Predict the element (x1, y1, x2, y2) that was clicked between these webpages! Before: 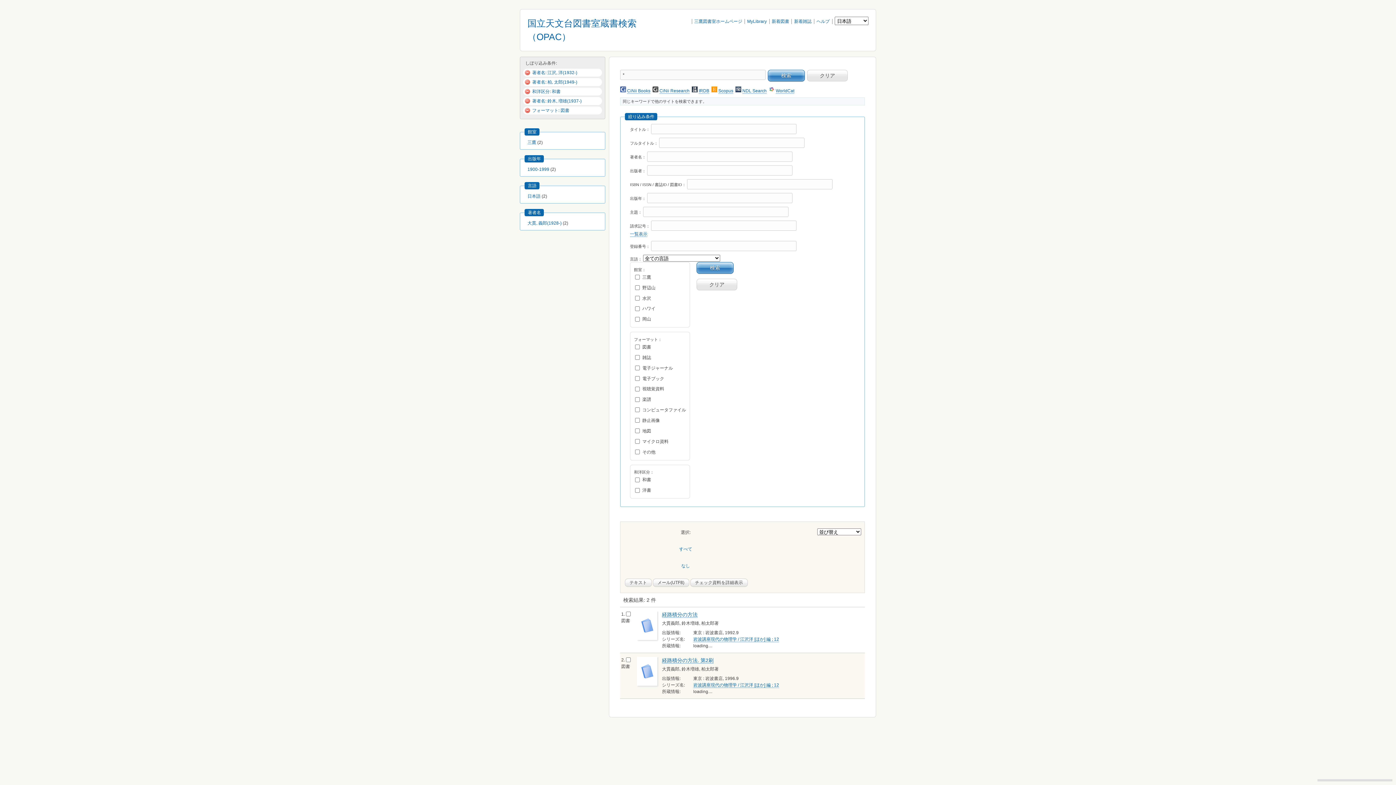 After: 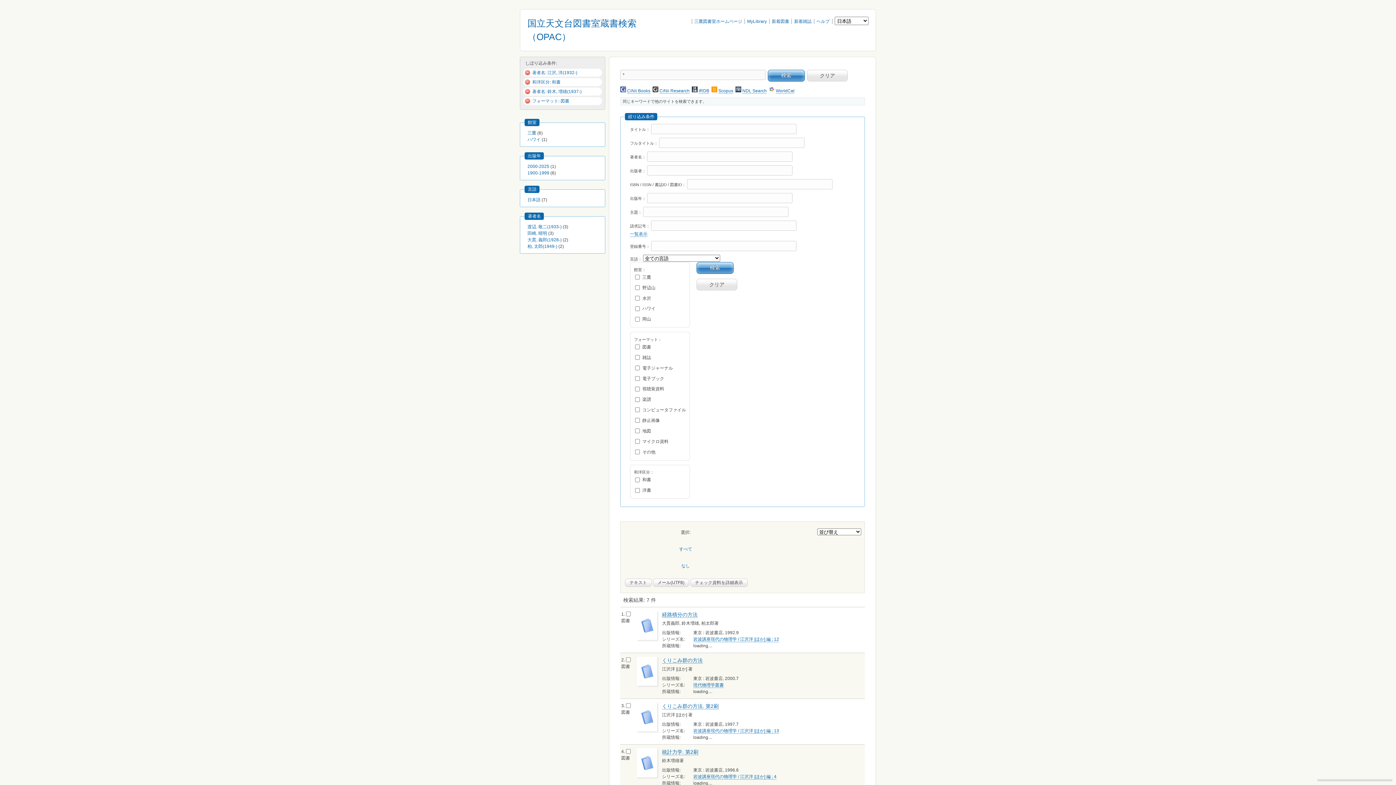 Action: bbox: (524, 79, 532, 84)